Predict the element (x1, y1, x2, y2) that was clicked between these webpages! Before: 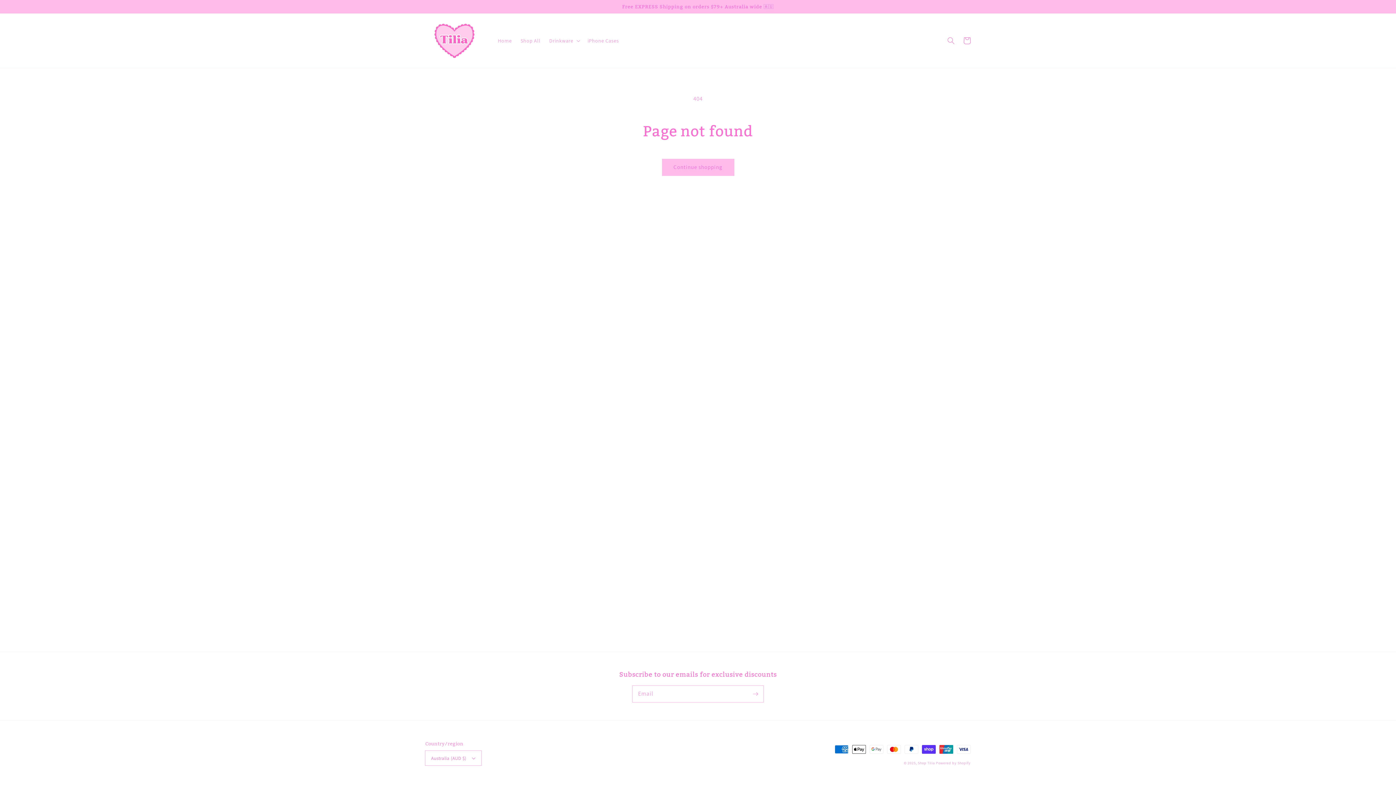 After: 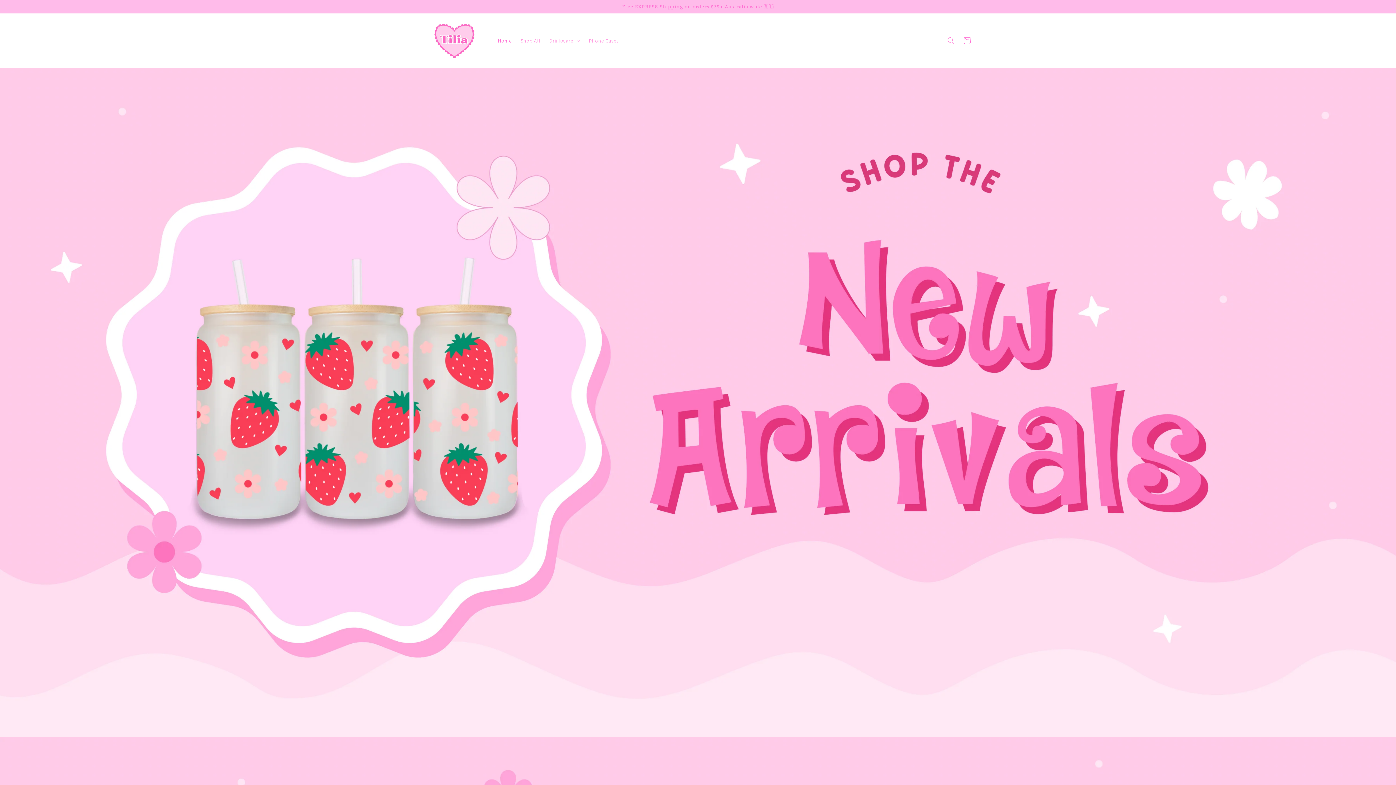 Action: bbox: (918, 760, 935, 765) label: Shop Tilia